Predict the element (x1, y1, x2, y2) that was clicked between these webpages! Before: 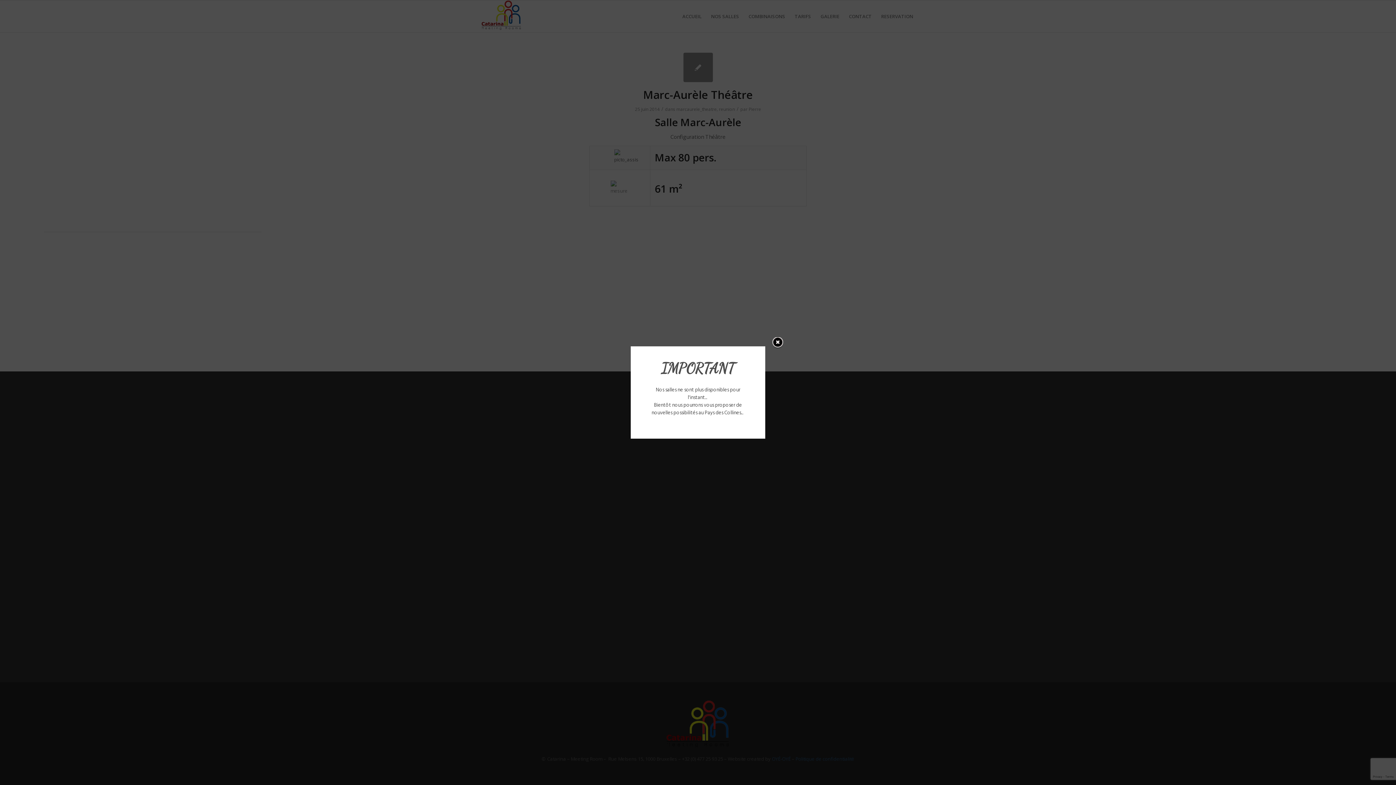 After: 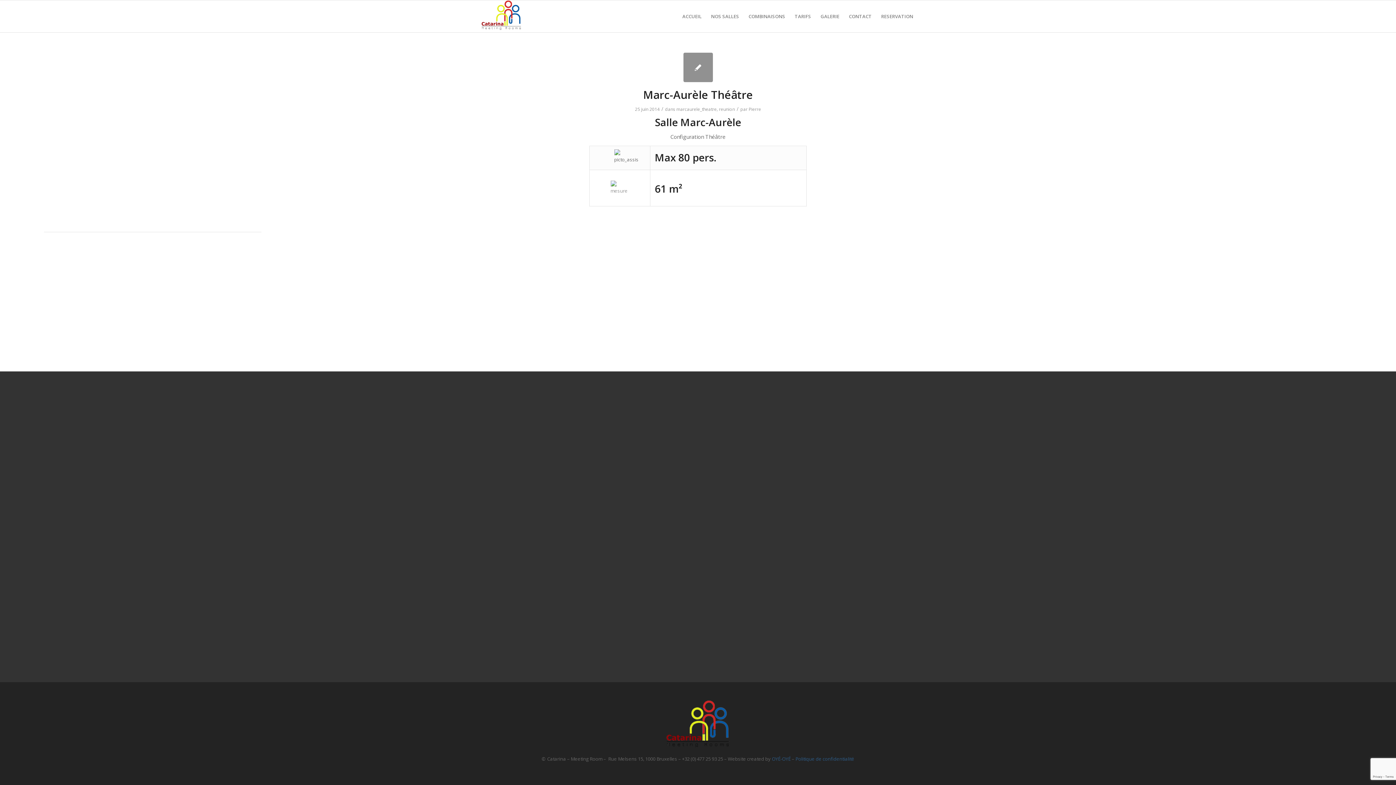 Action: bbox: (772, 337, 783, 348)